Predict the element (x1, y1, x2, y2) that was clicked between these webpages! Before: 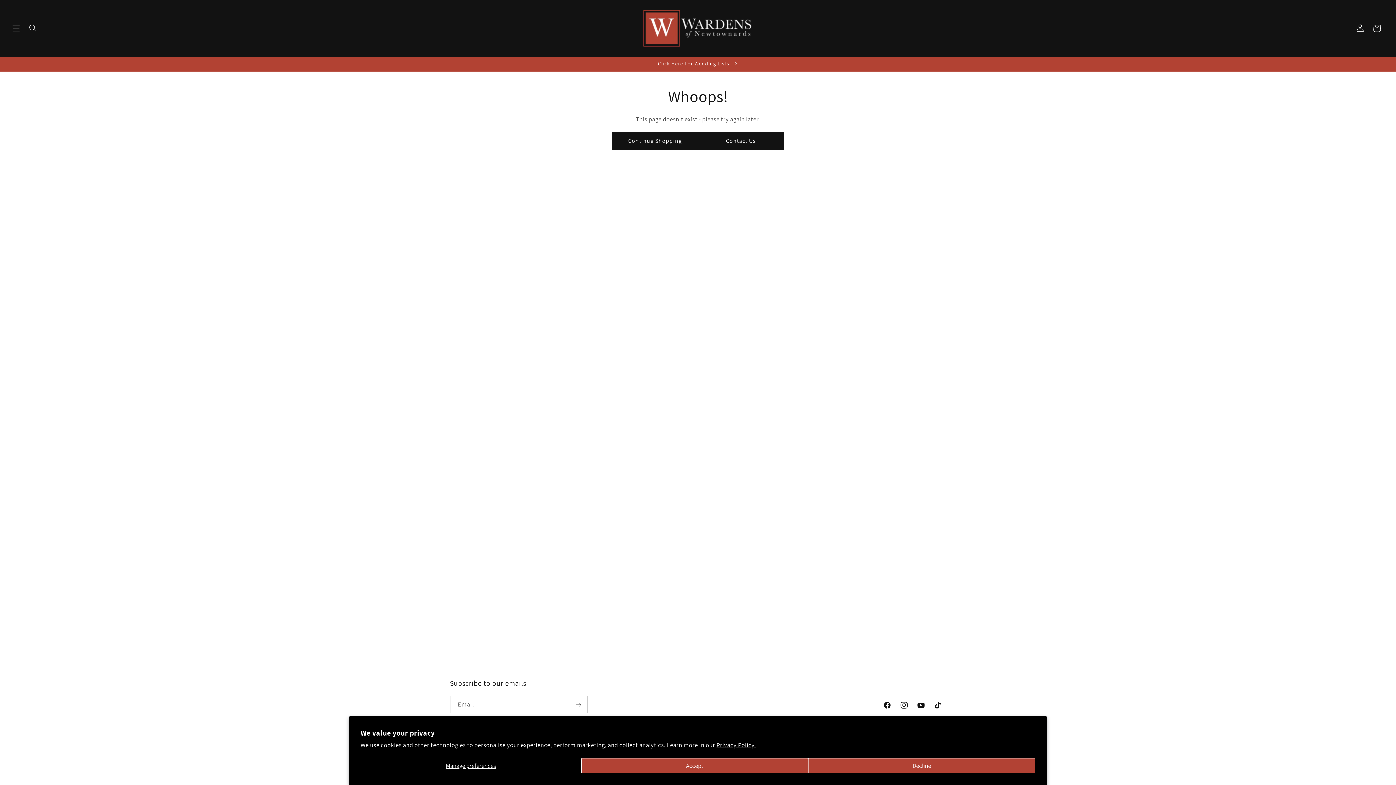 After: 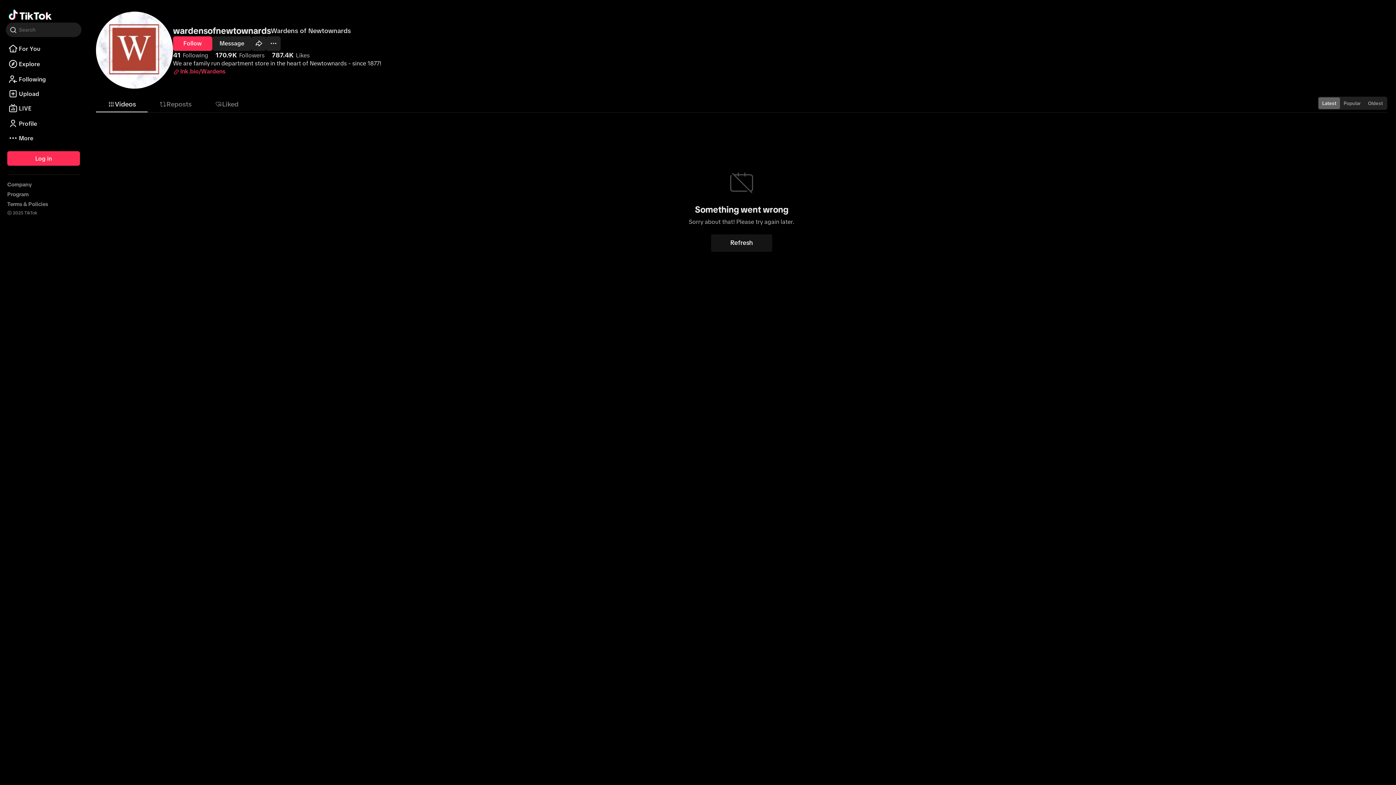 Action: label: TikTok bbox: (929, 697, 946, 713)